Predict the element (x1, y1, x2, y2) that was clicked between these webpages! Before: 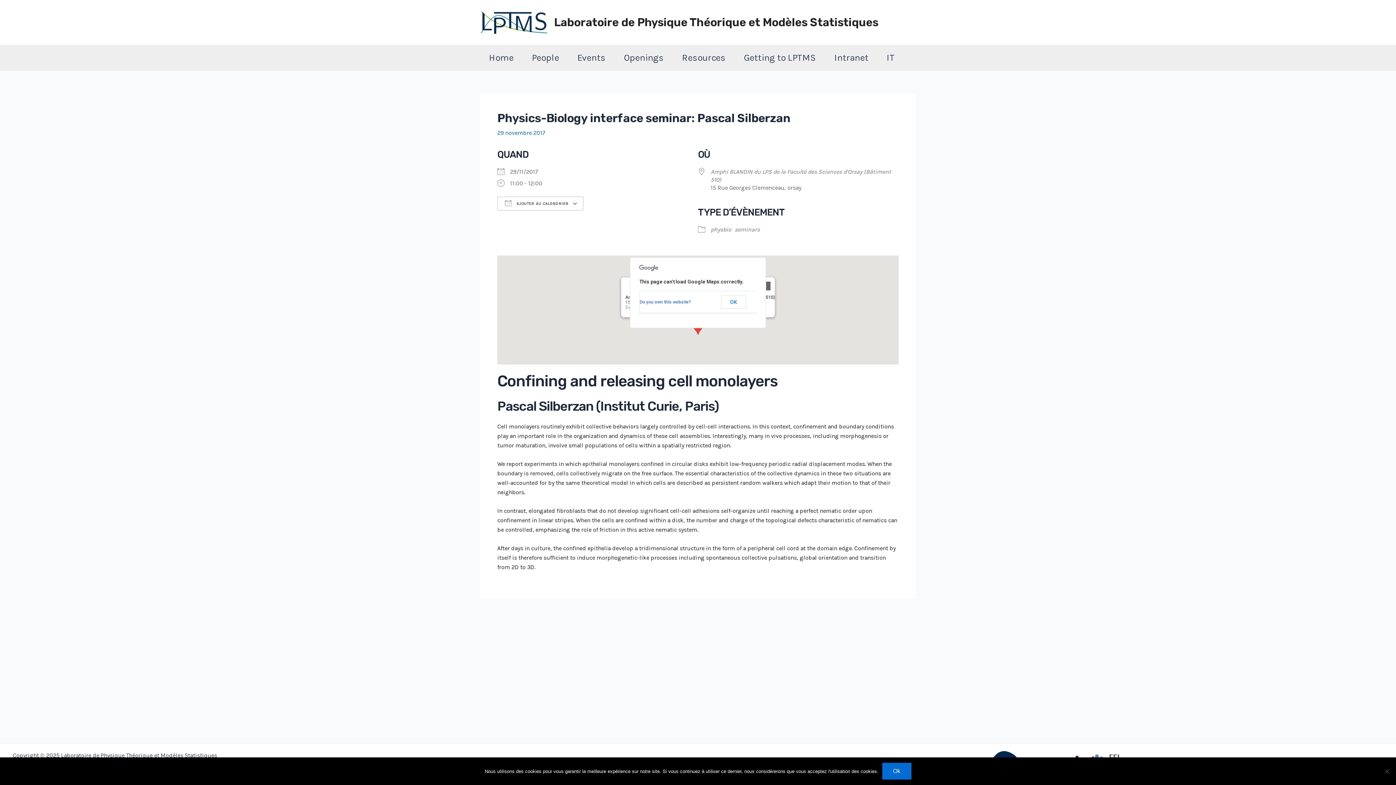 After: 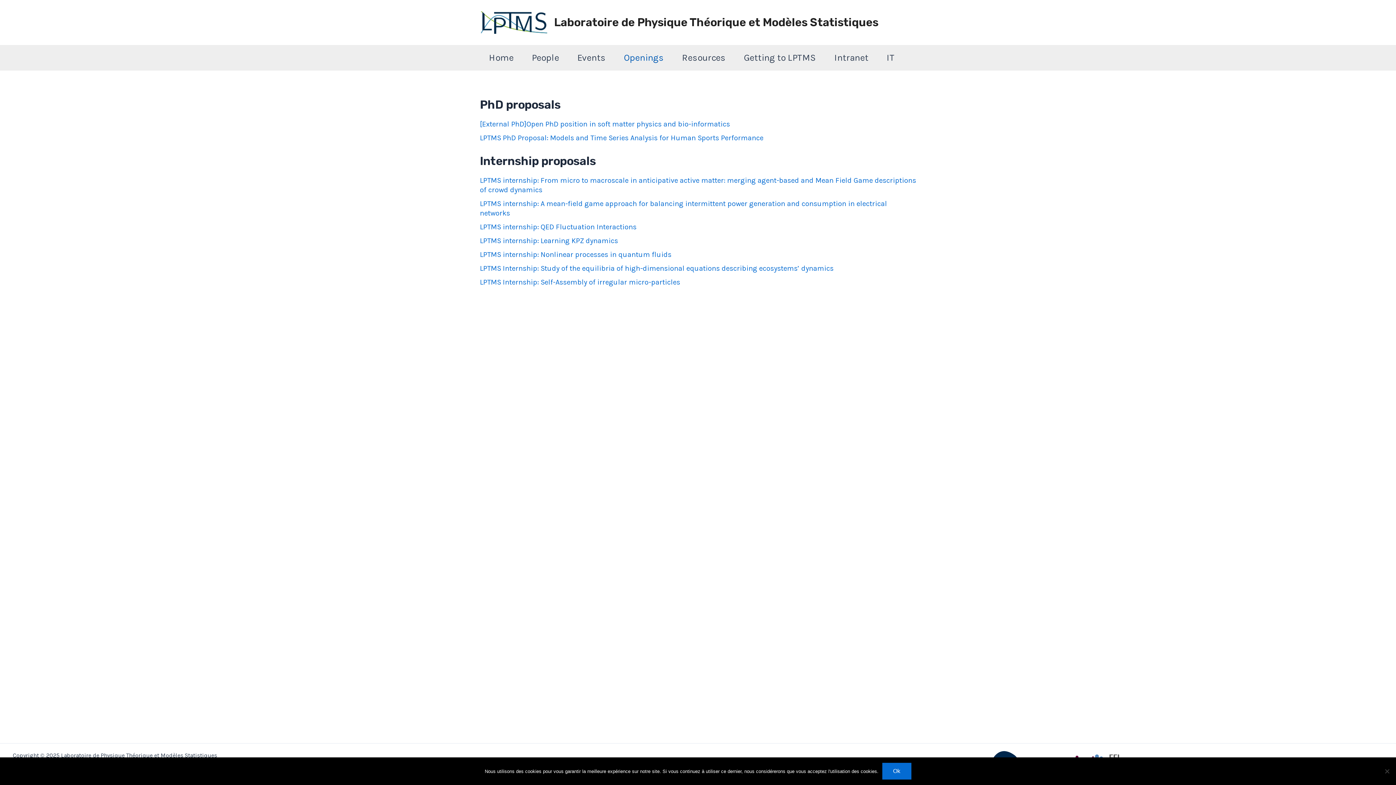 Action: bbox: (614, 45, 673, 70) label: Openings